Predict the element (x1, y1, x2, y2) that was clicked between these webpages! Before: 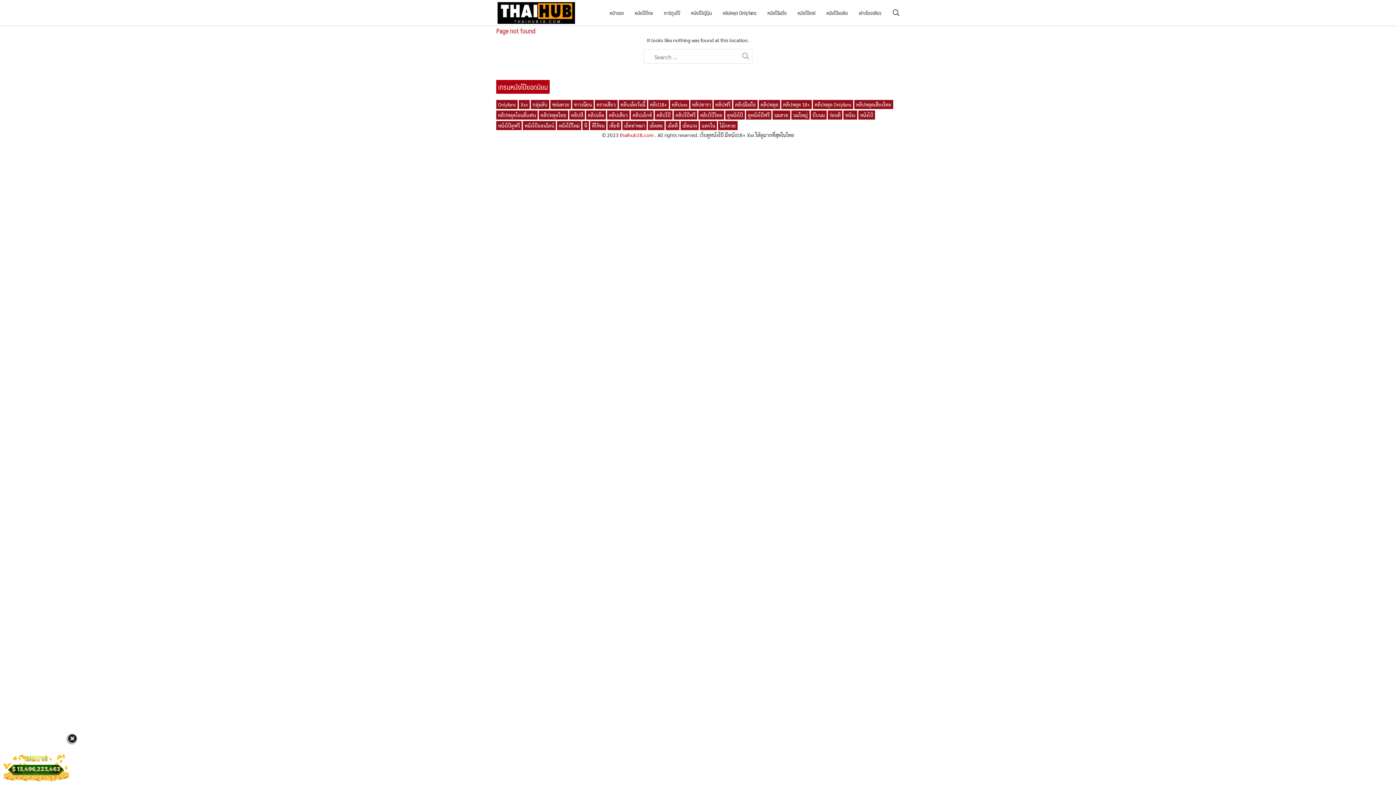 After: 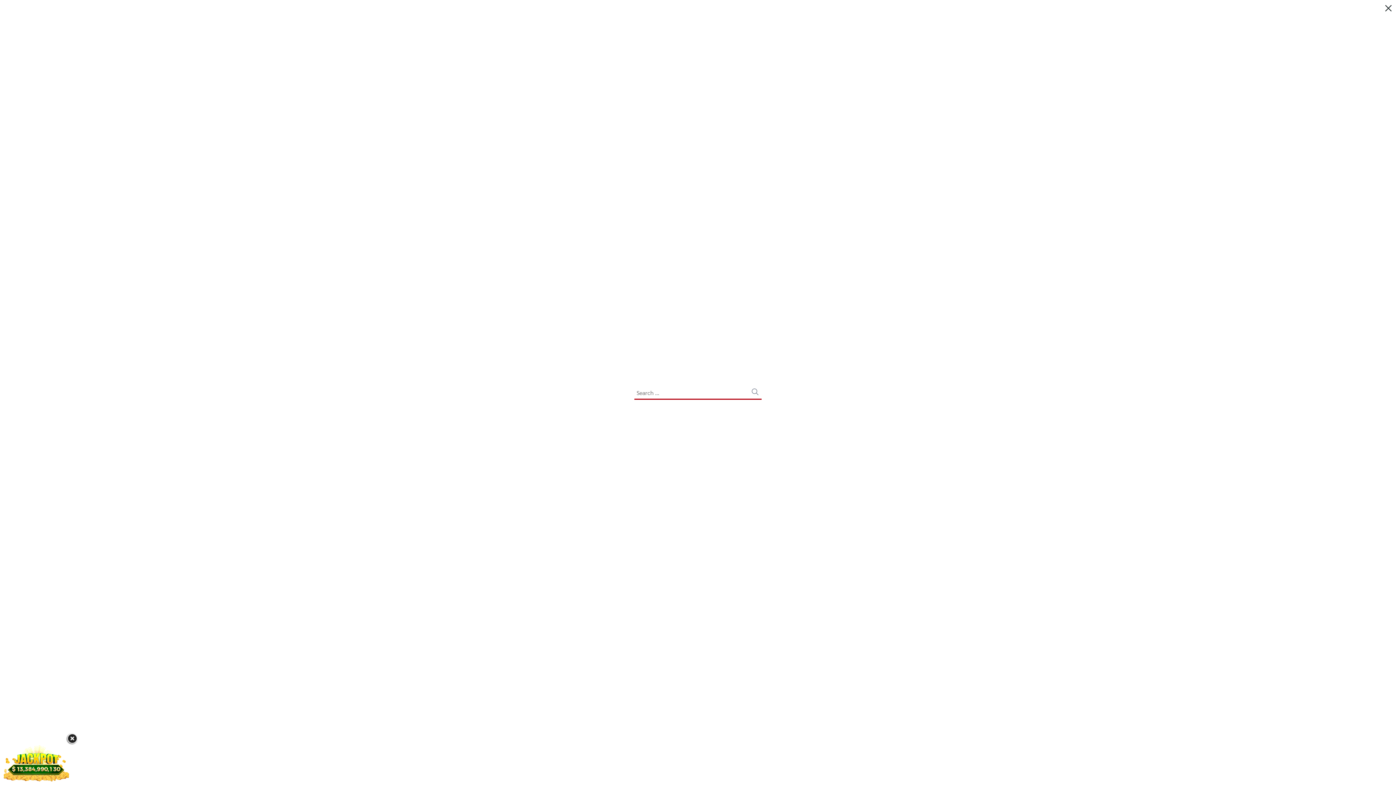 Action: bbox: (886, 0, 900, 25)